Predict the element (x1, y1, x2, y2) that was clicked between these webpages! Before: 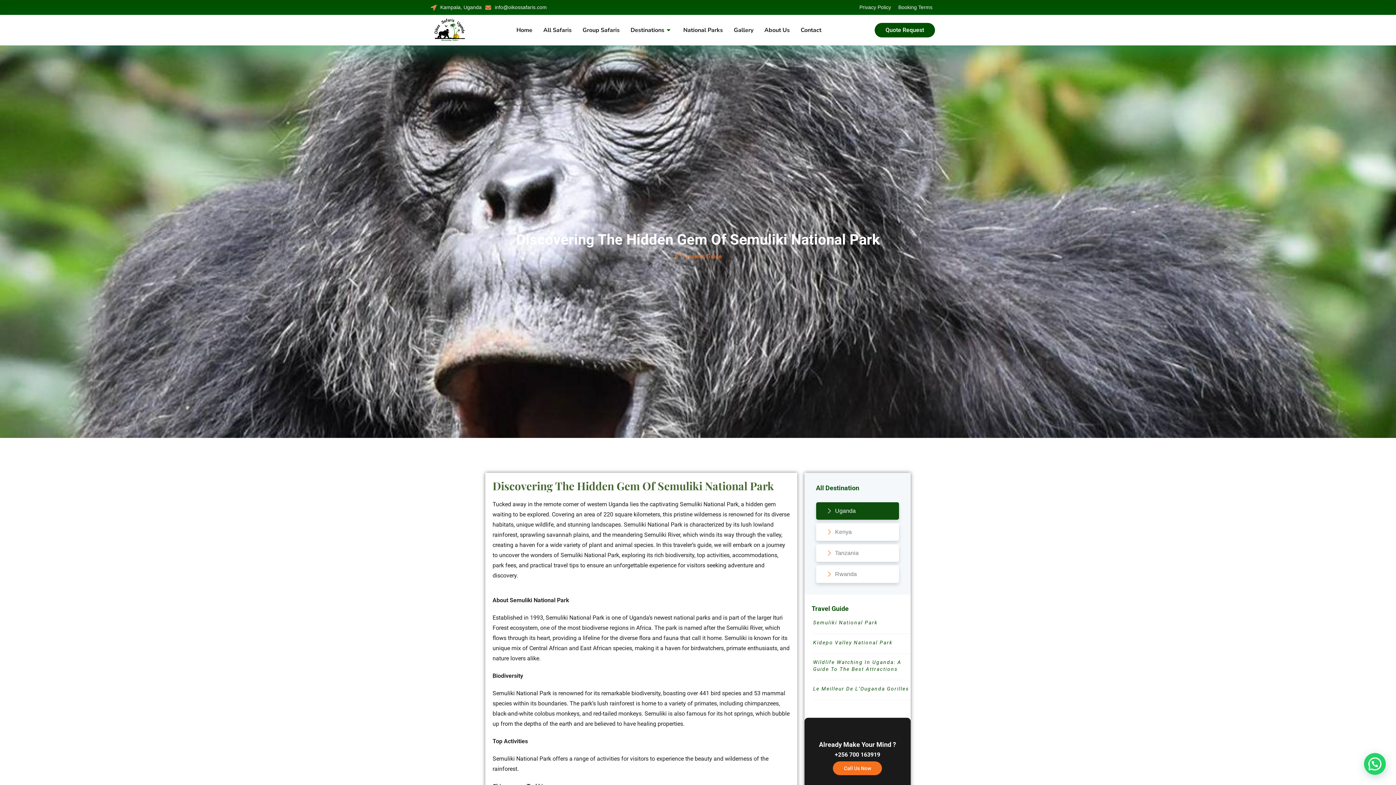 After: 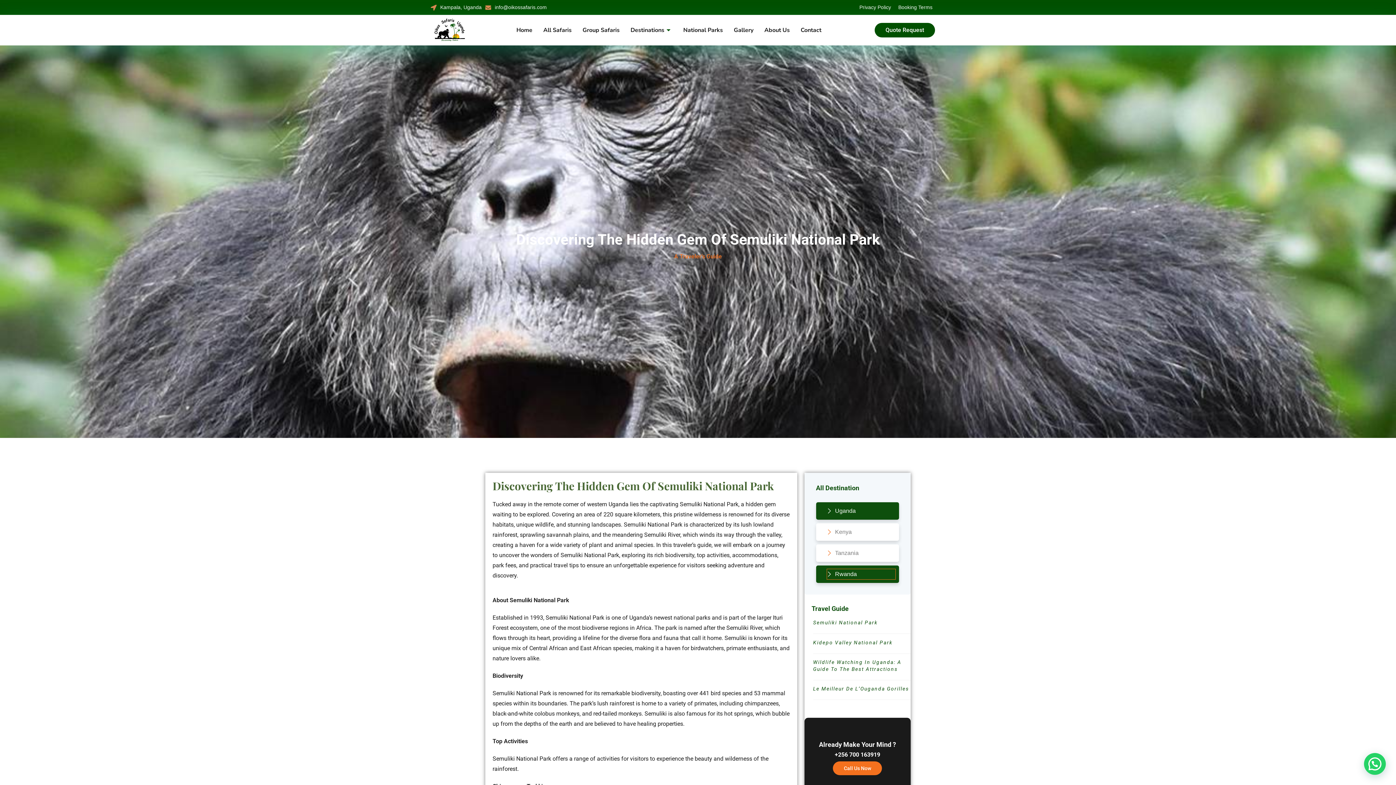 Action: label: Rwanda bbox: (827, 569, 895, 579)